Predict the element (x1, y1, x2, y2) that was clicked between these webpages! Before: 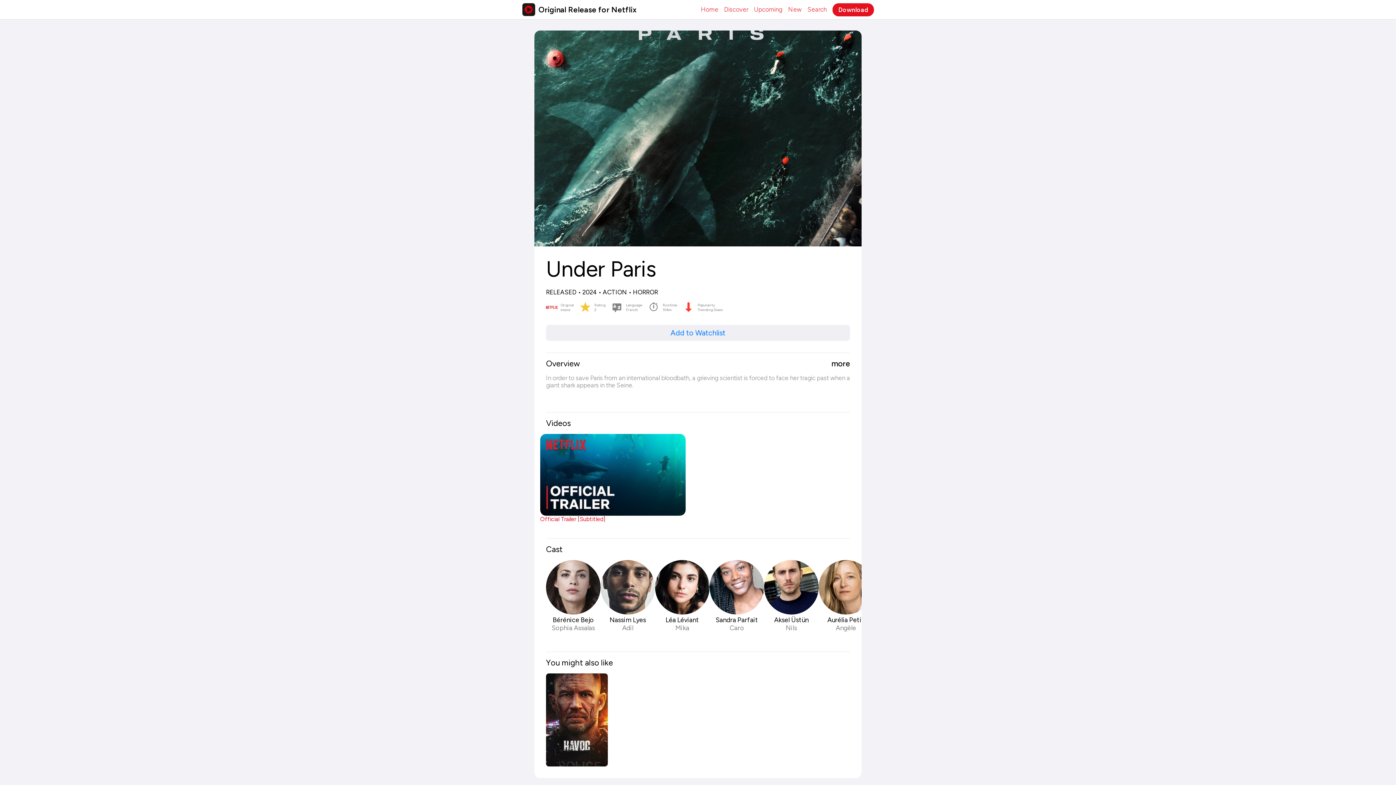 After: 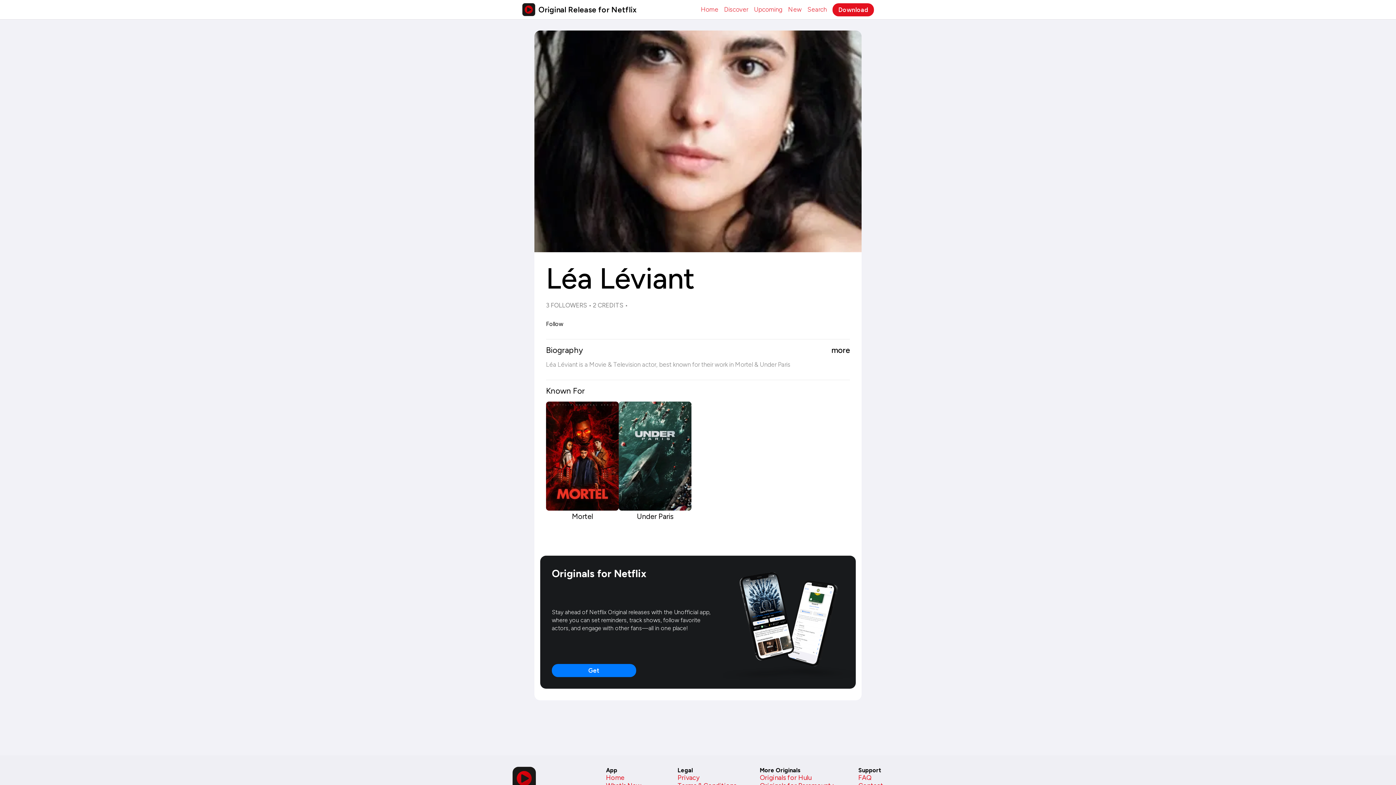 Action: label: Léa Léviant
Mika bbox: (655, 560, 709, 640)